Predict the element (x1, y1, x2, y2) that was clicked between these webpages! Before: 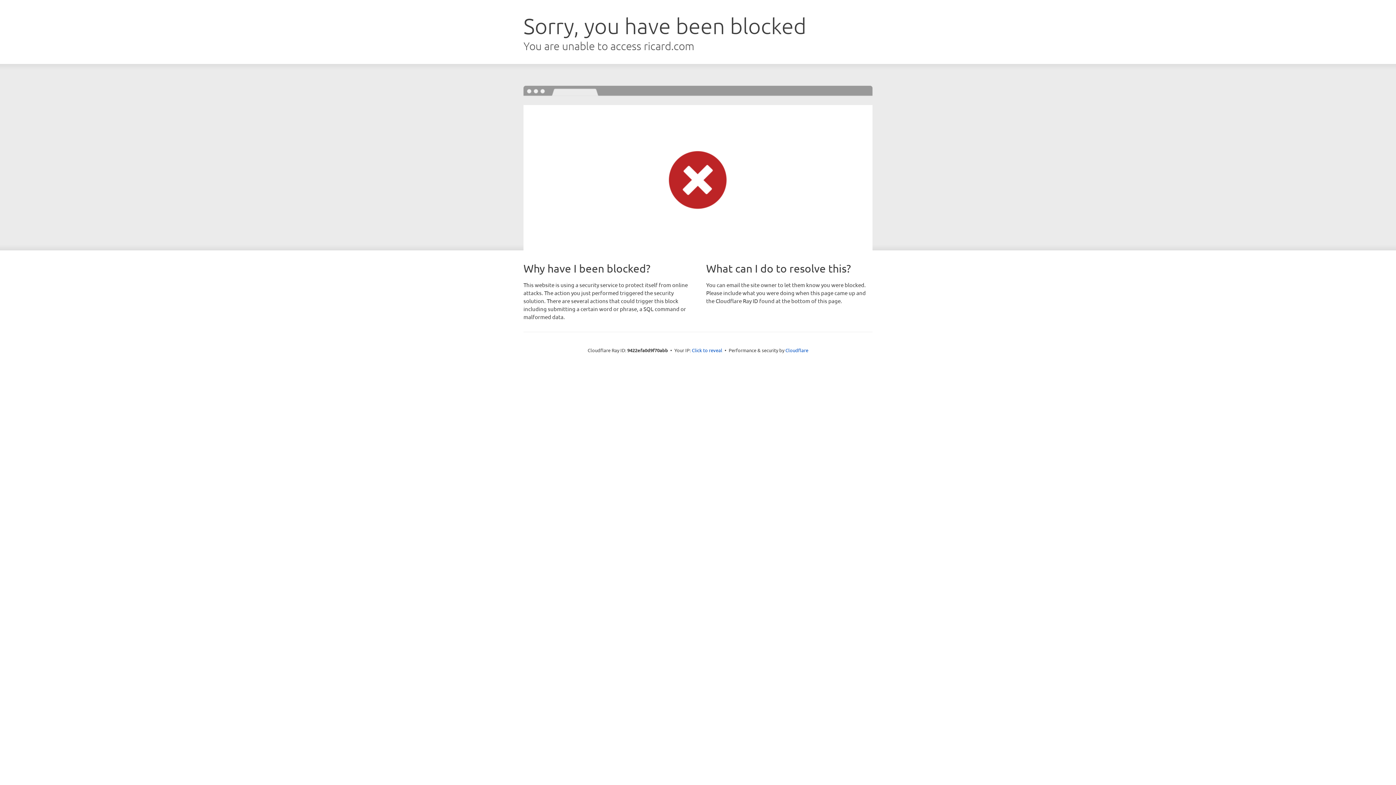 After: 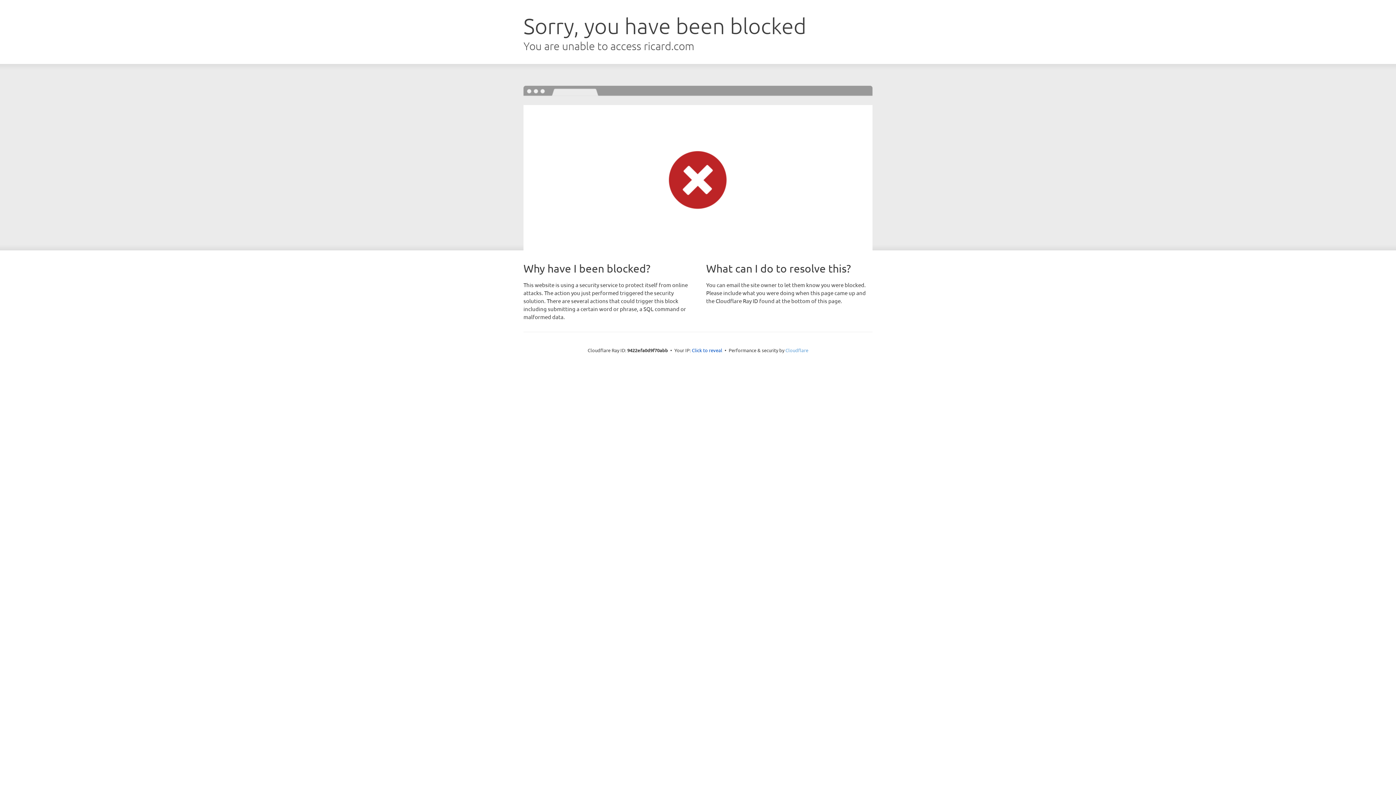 Action: label: Cloudflare bbox: (785, 347, 808, 353)